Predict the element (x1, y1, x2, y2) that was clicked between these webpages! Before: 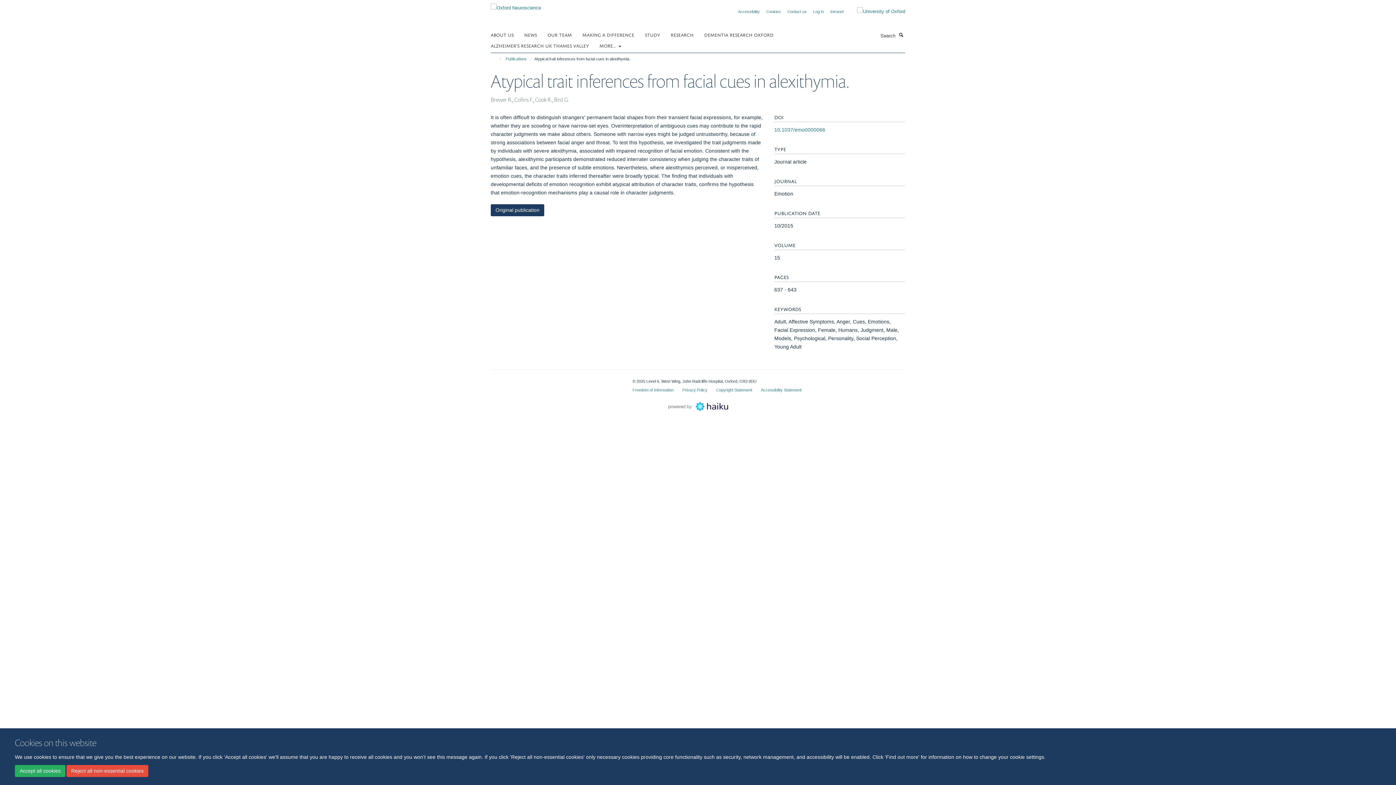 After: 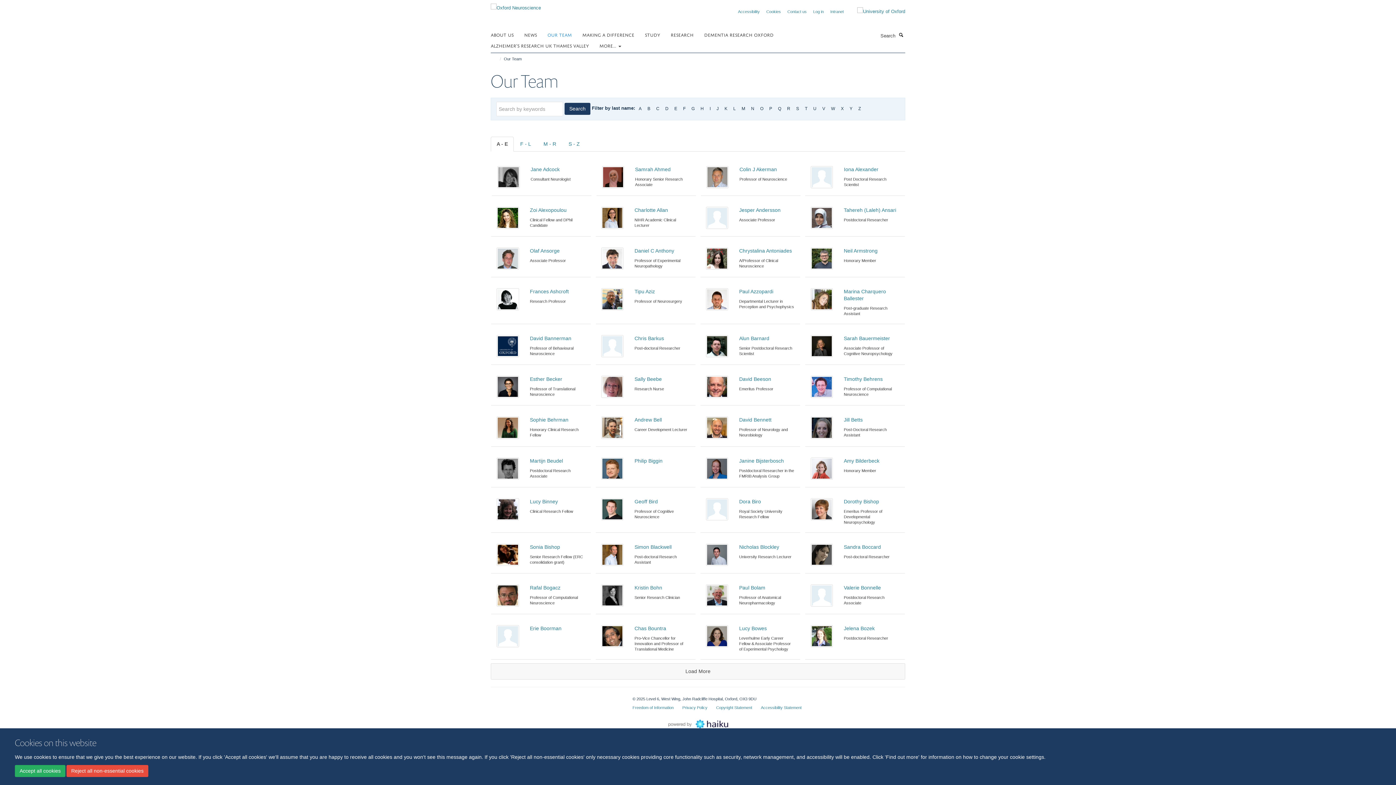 Action: label: OUR TEAM bbox: (547, 29, 581, 40)